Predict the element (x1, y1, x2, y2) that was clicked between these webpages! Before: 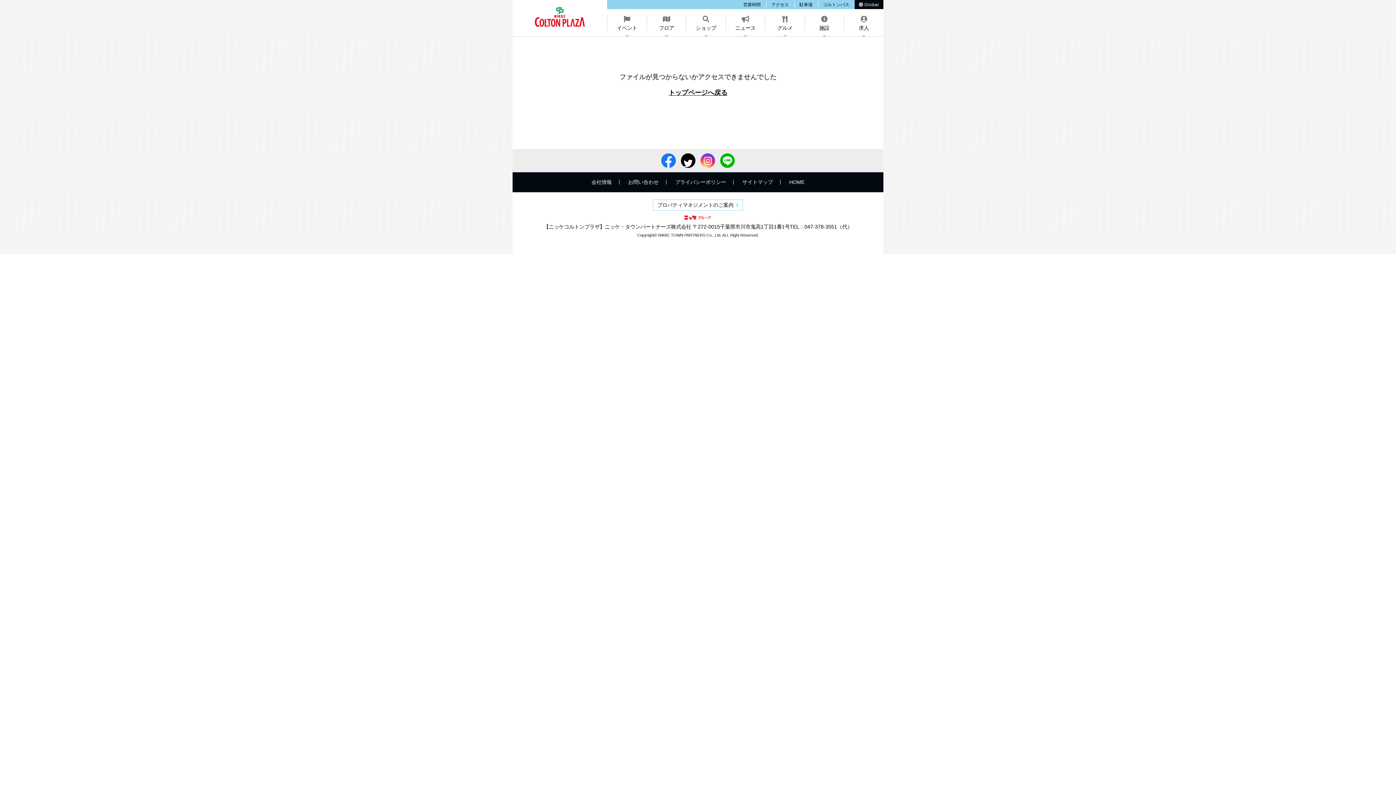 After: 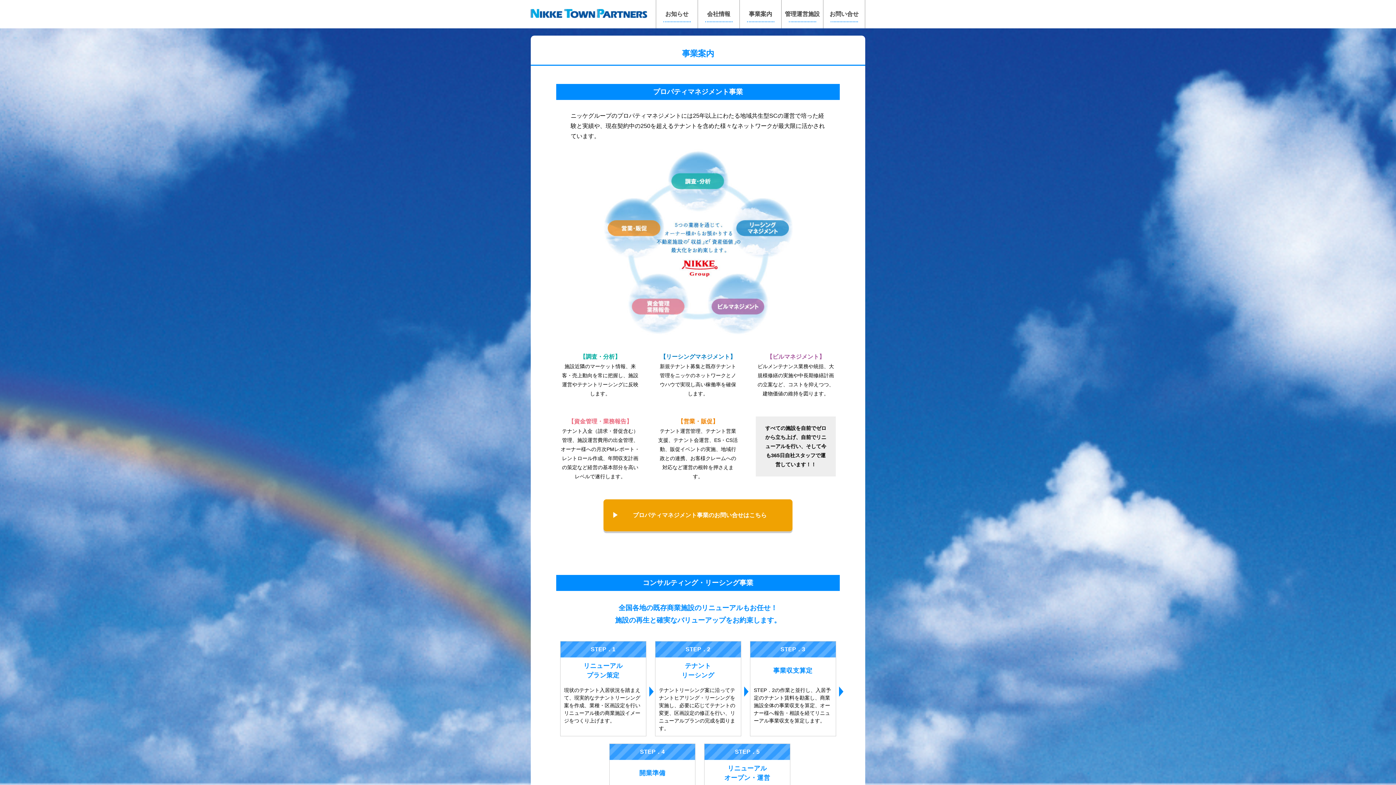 Action: bbox: (653, 199, 743, 210) label: プロパティマネジメントのご案内